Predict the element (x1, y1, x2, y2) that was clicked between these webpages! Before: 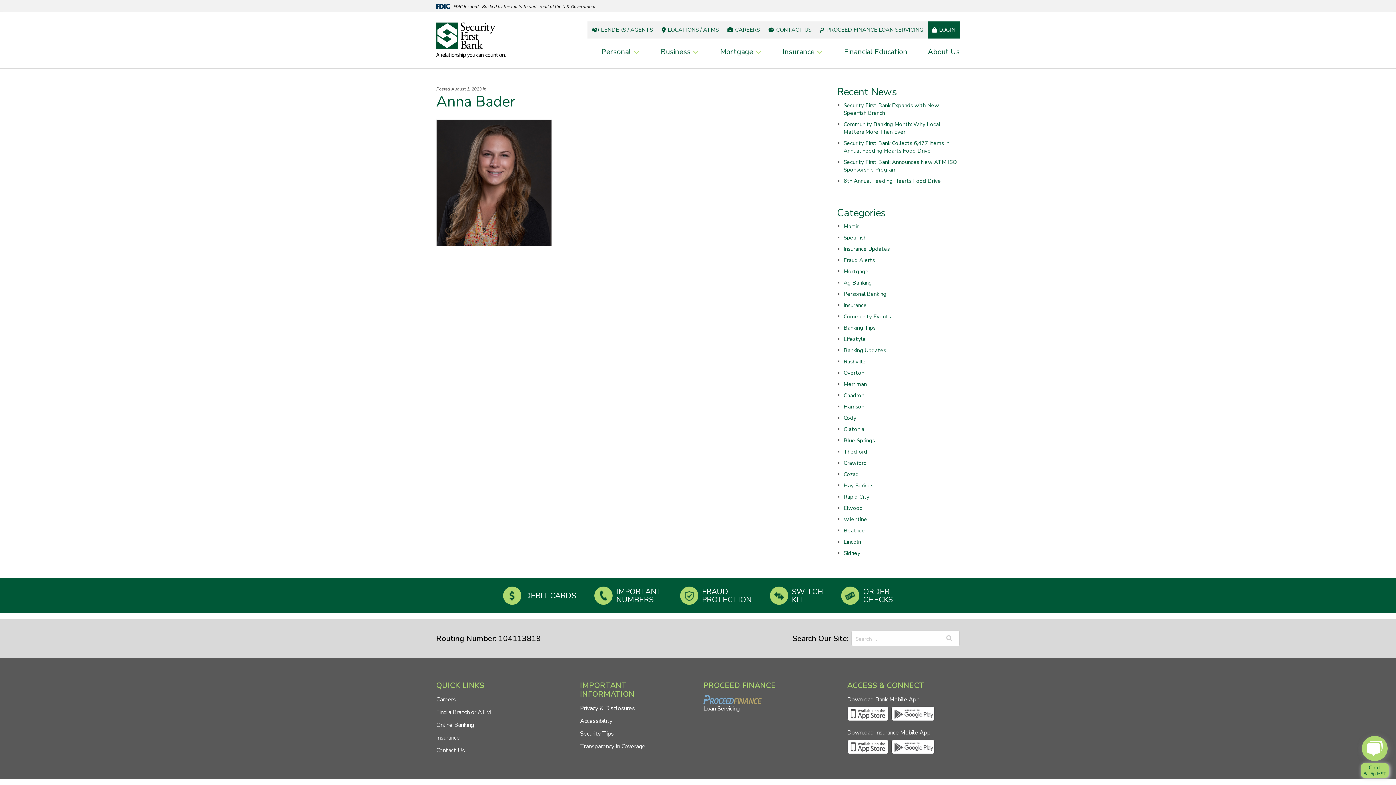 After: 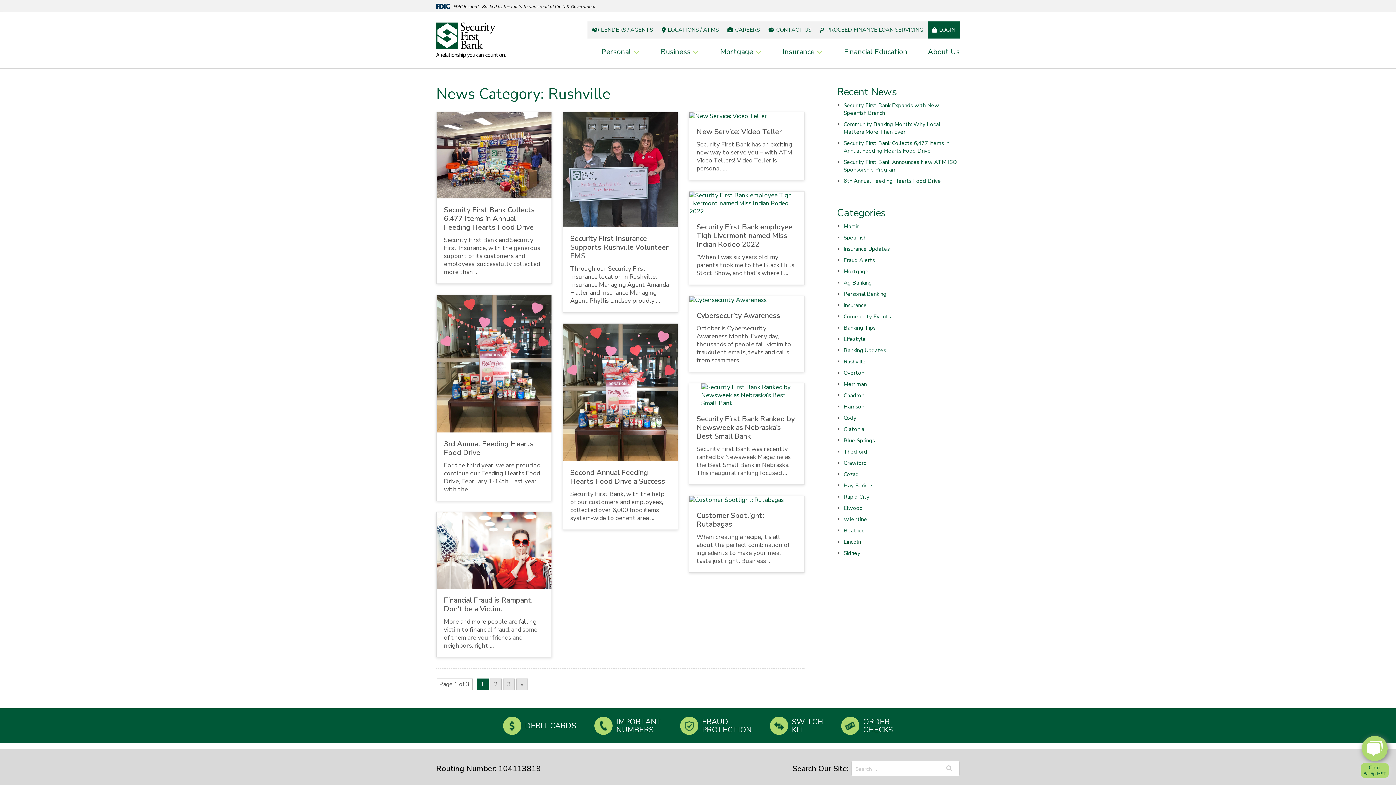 Action: bbox: (843, 358, 866, 365) label: Rushville